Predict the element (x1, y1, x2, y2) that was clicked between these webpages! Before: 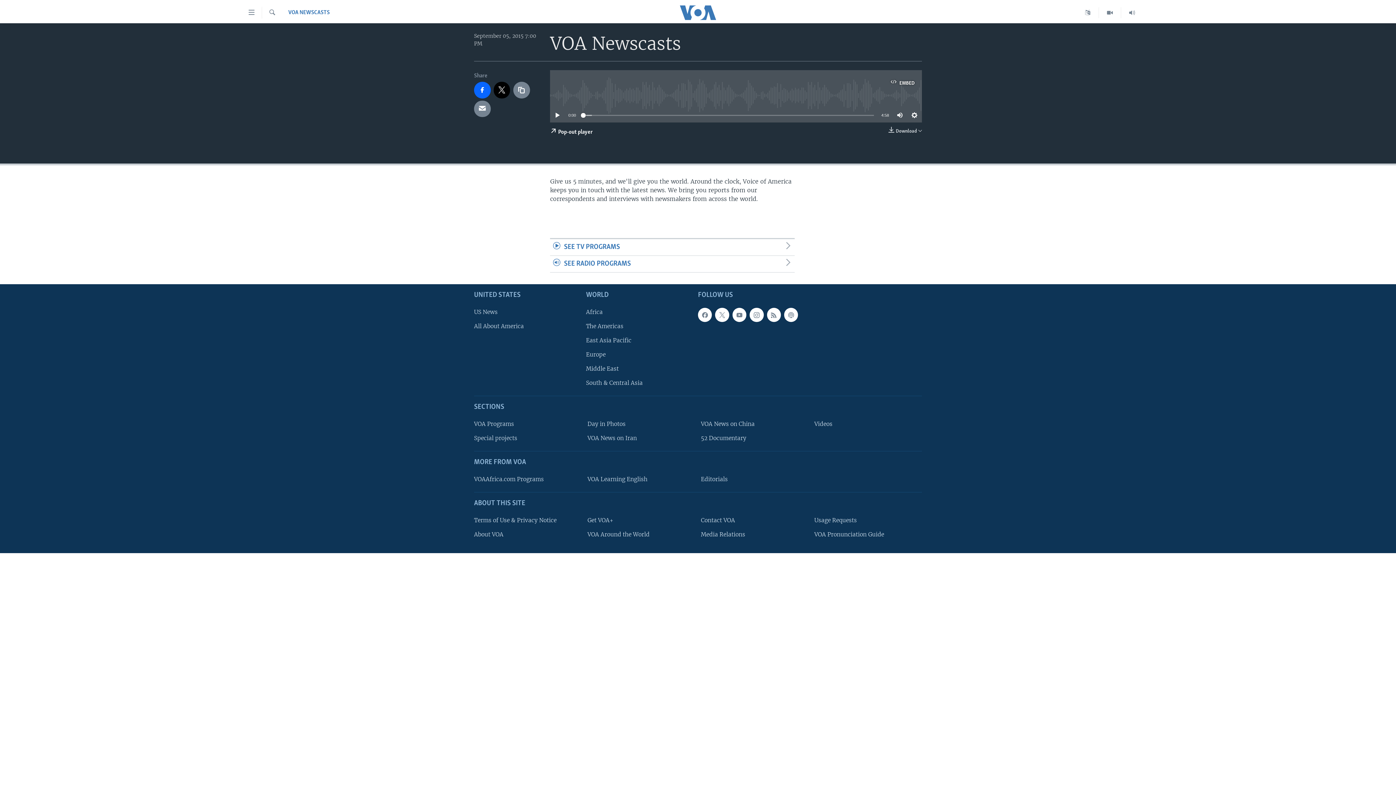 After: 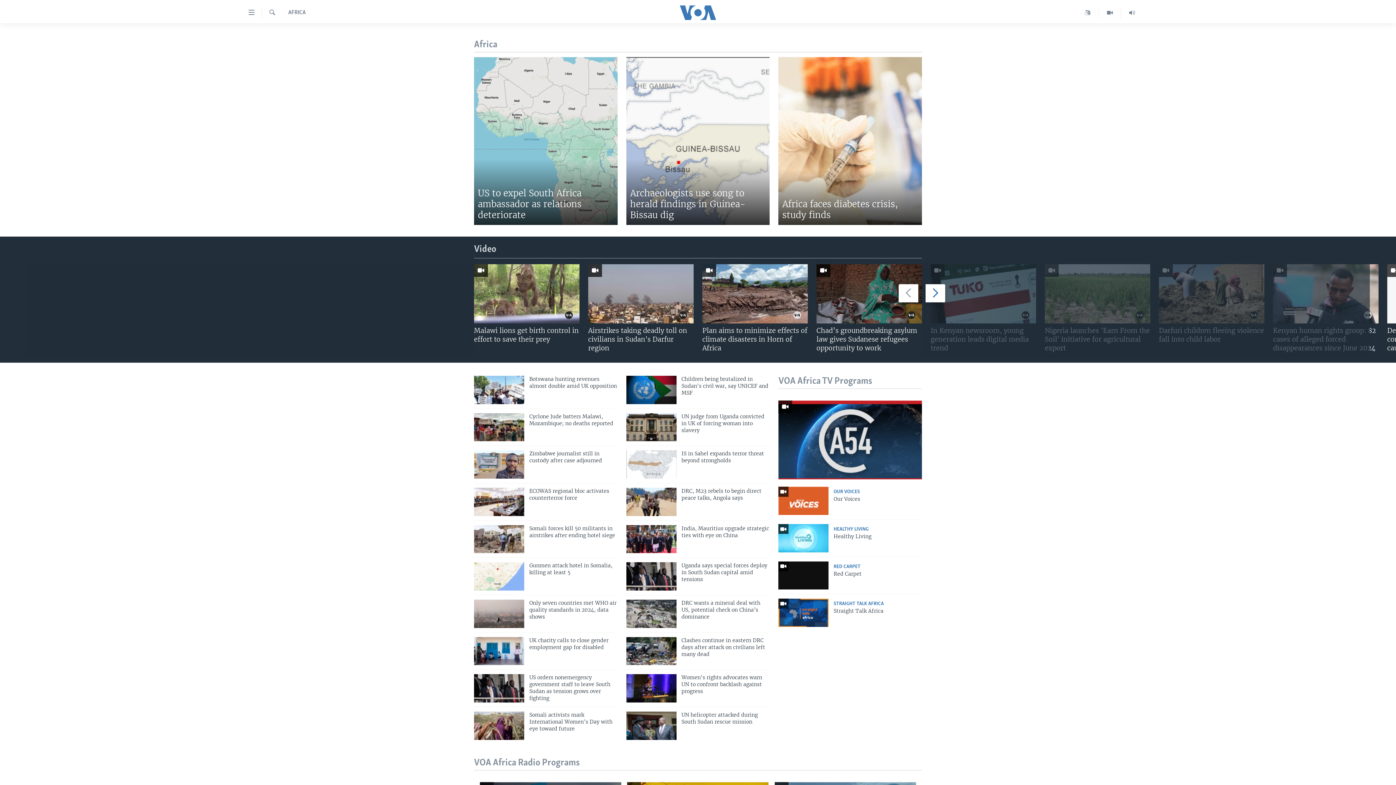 Action: label: Africa bbox: (586, 308, 693, 316)